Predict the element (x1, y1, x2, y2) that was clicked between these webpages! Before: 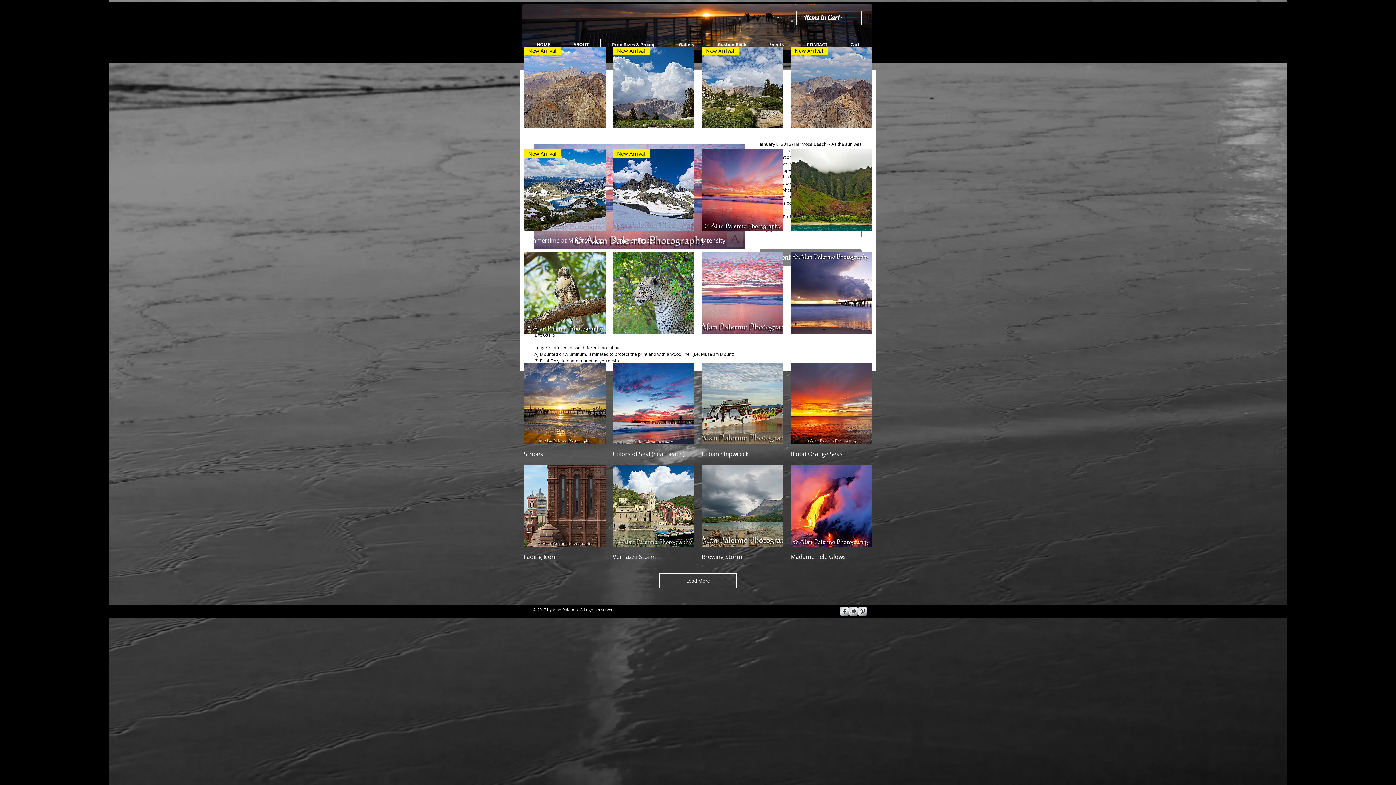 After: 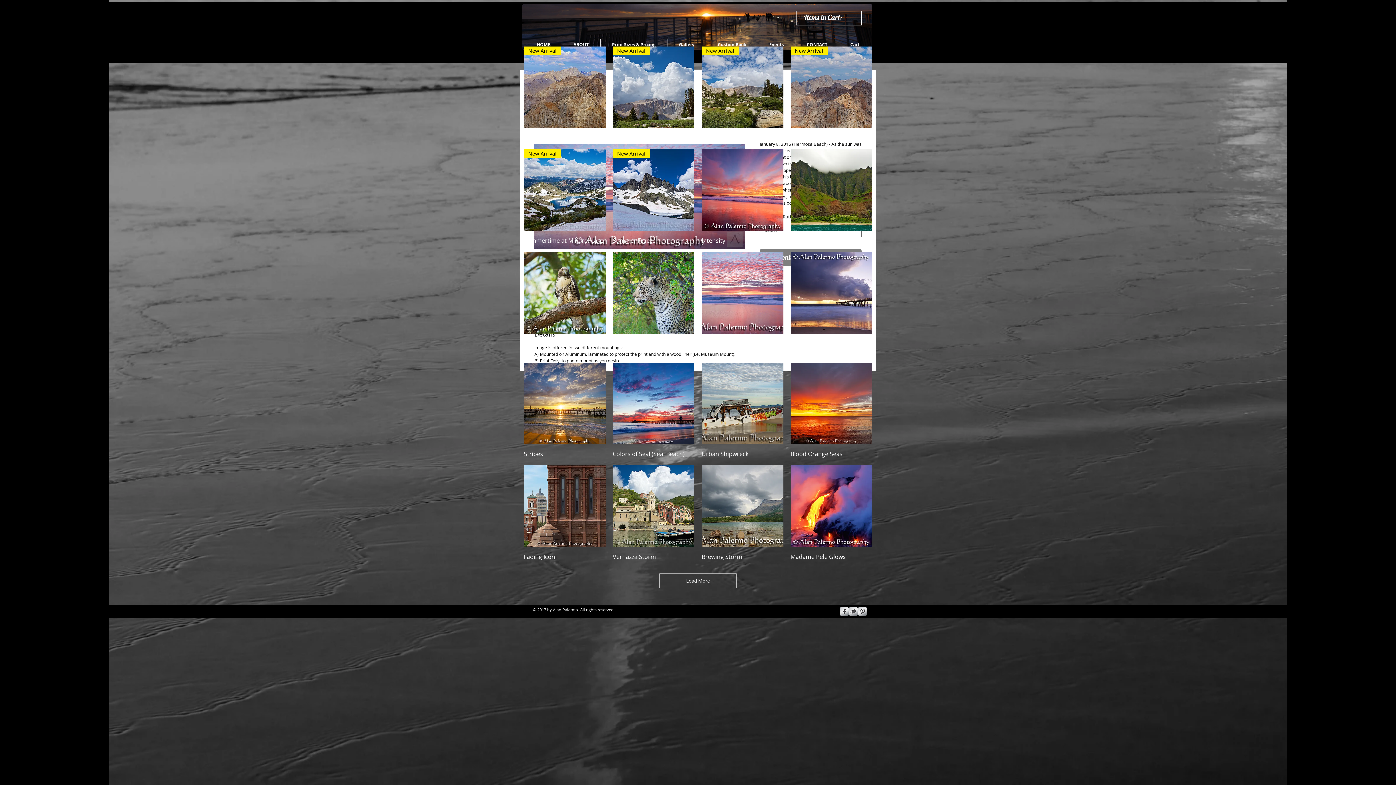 Action: label: s-facebook bbox: (840, 607, 849, 616)